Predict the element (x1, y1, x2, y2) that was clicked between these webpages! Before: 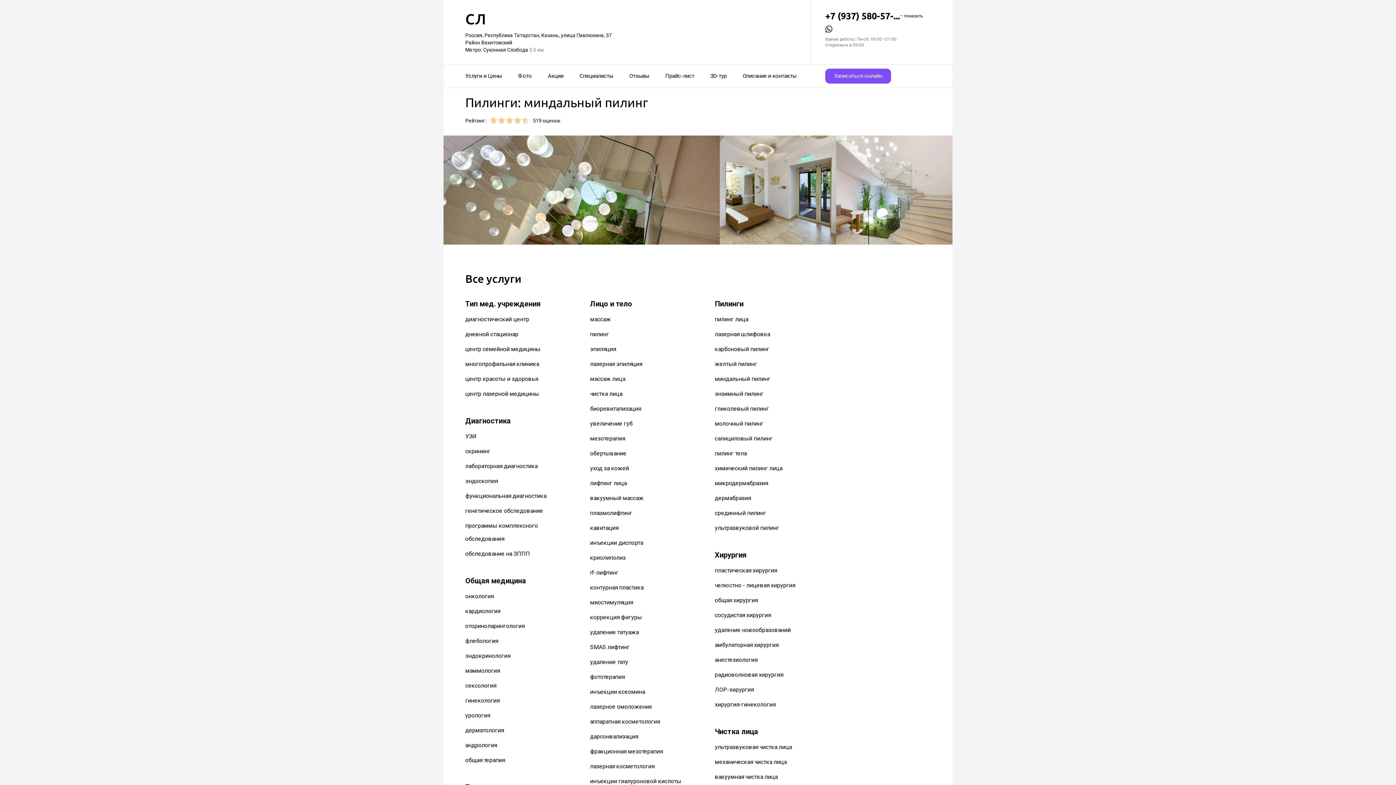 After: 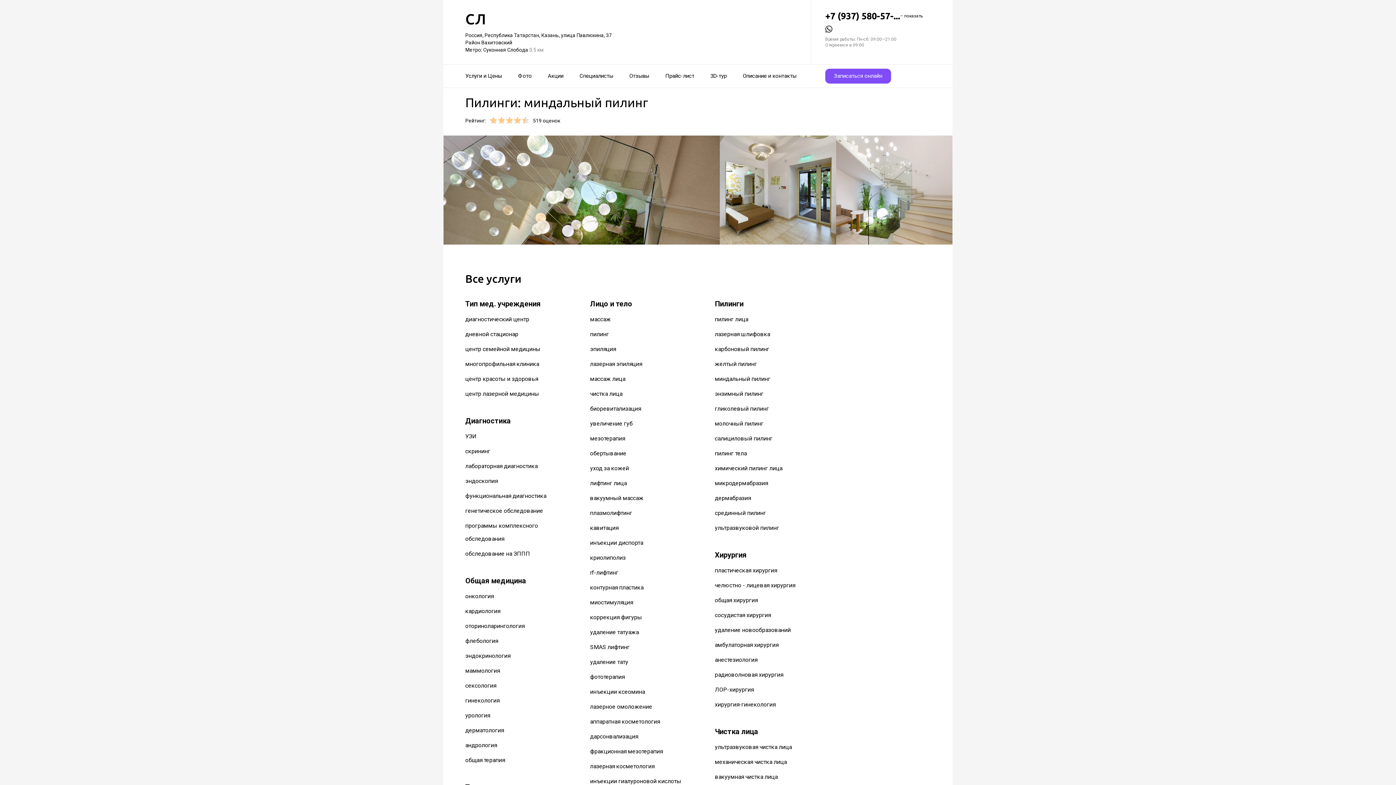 Action: bbox: (825, 25, 832, 36)